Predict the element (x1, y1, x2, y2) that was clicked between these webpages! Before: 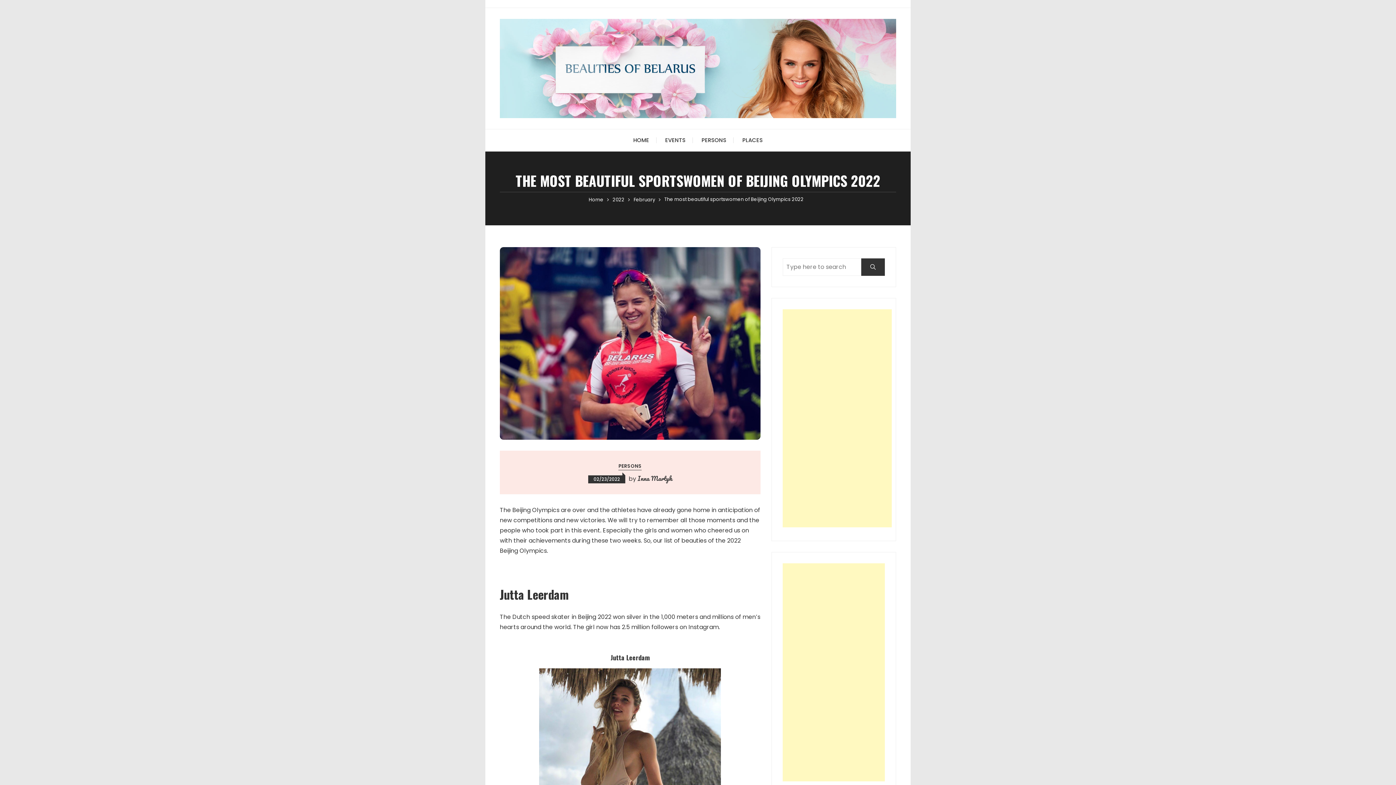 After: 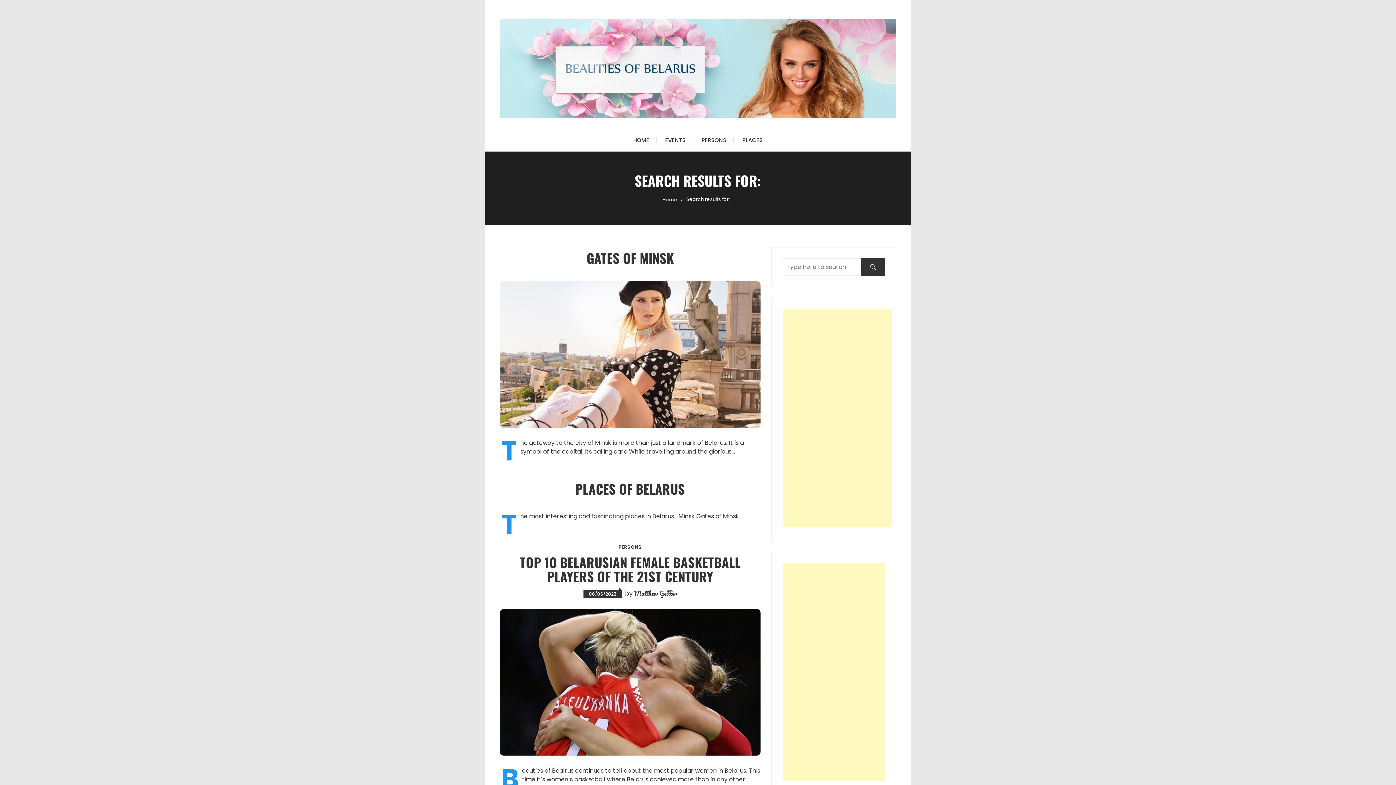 Action: bbox: (861, 258, 885, 275)